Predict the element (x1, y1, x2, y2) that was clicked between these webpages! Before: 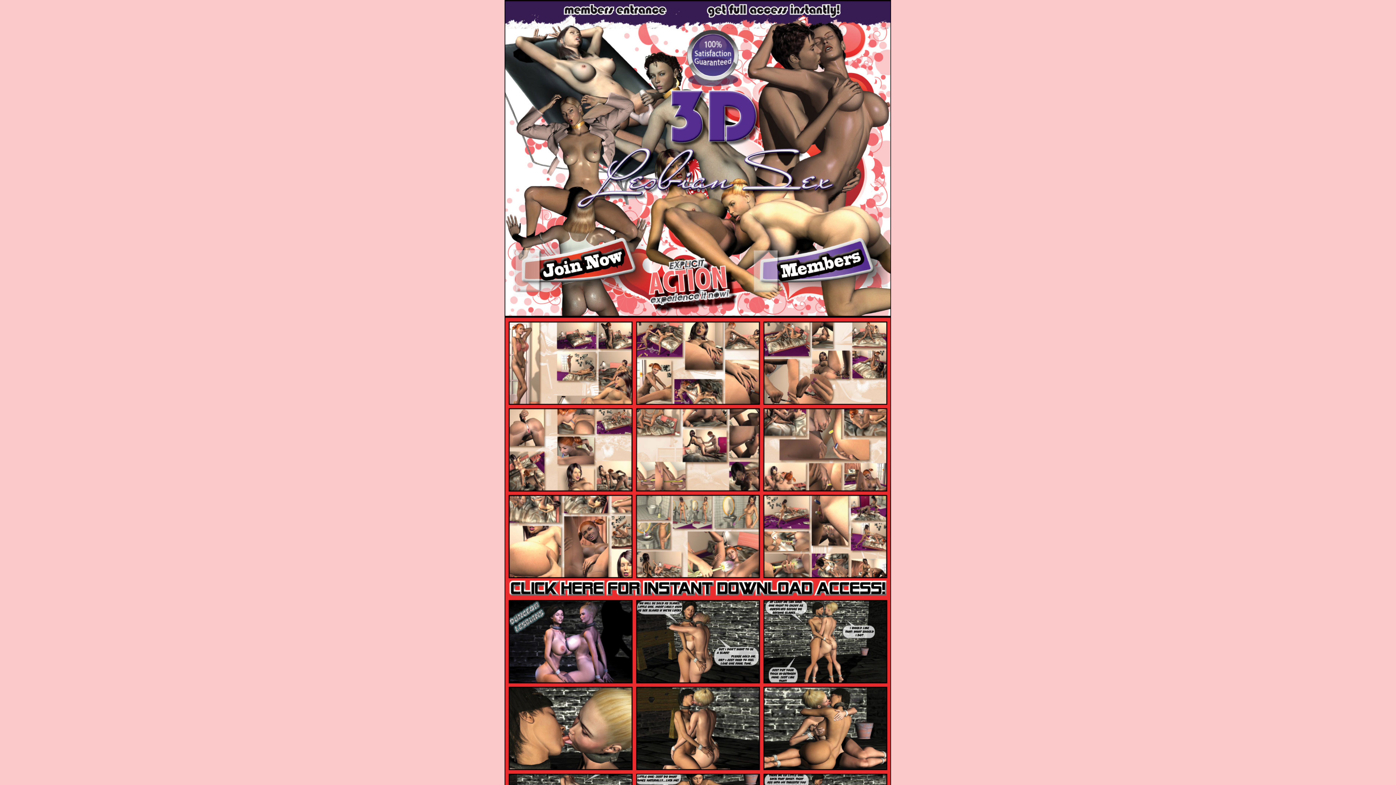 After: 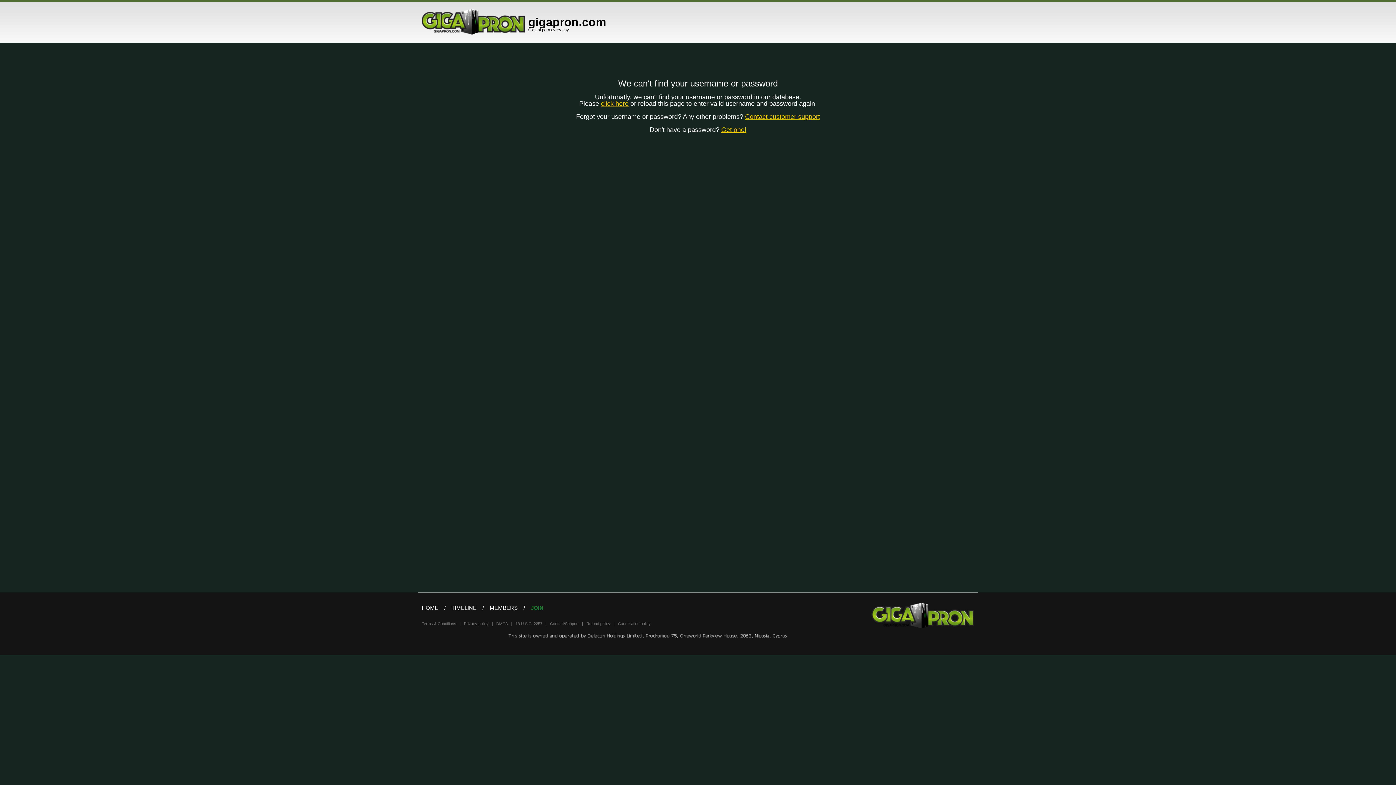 Action: bbox: (548, 20, 683, 26)